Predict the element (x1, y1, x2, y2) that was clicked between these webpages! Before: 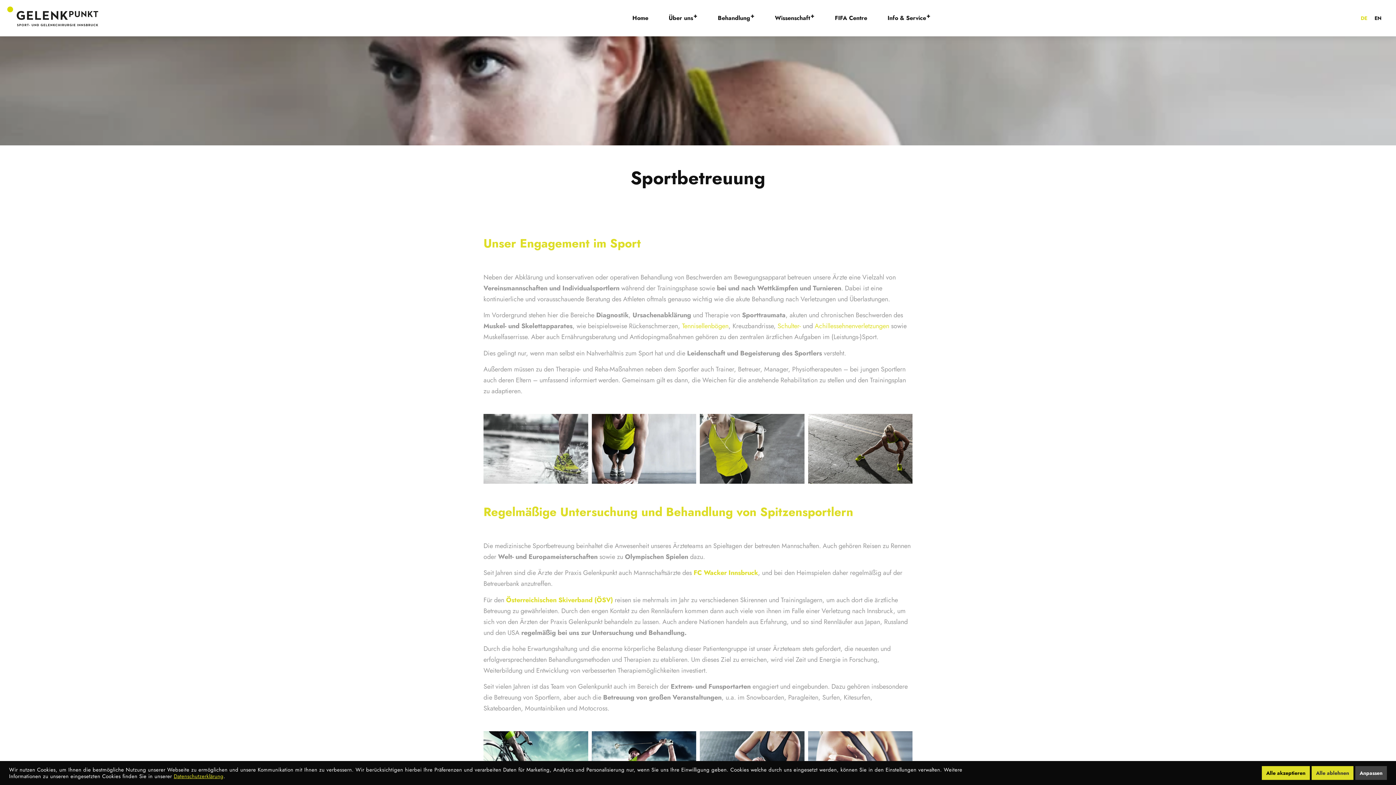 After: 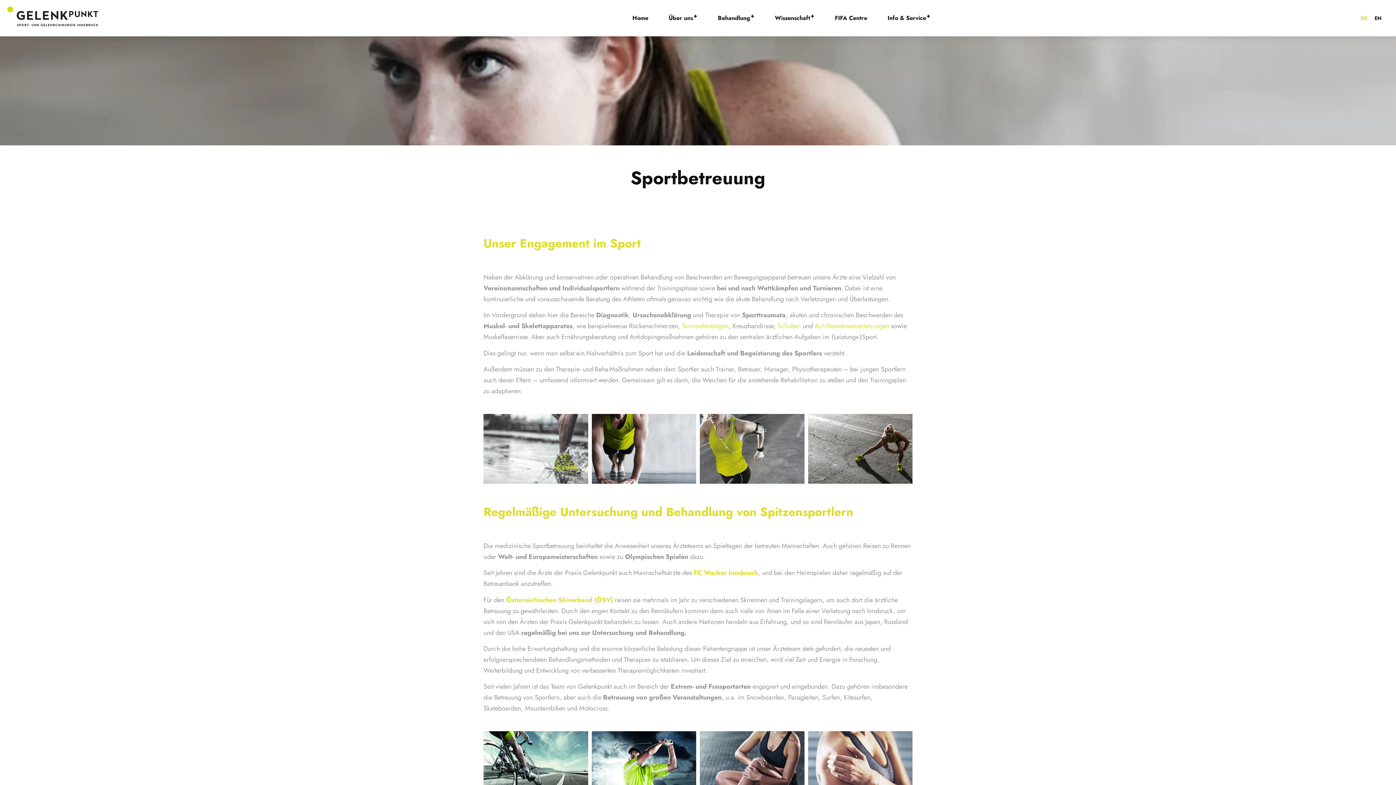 Action: bbox: (1262, 766, 1310, 780) label: Alle akzeptieren